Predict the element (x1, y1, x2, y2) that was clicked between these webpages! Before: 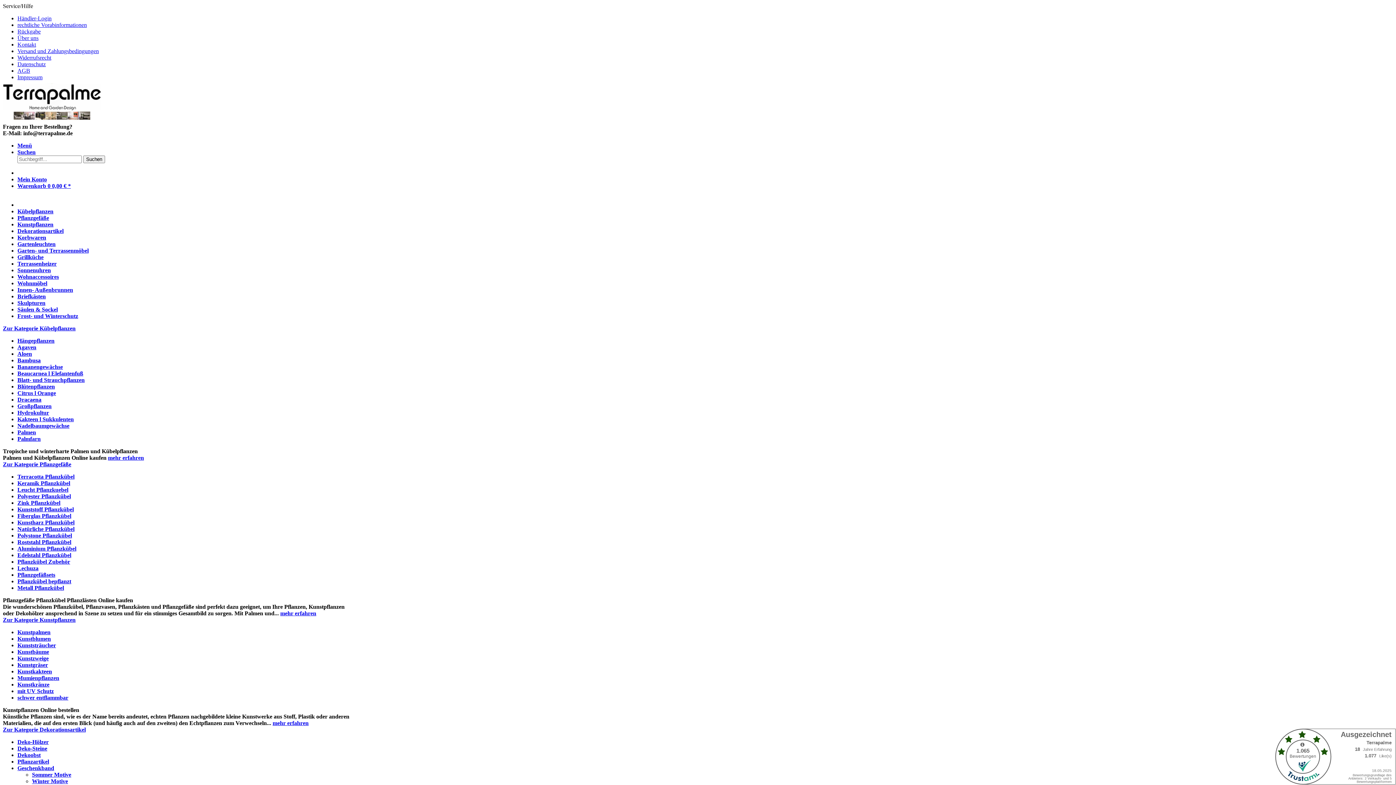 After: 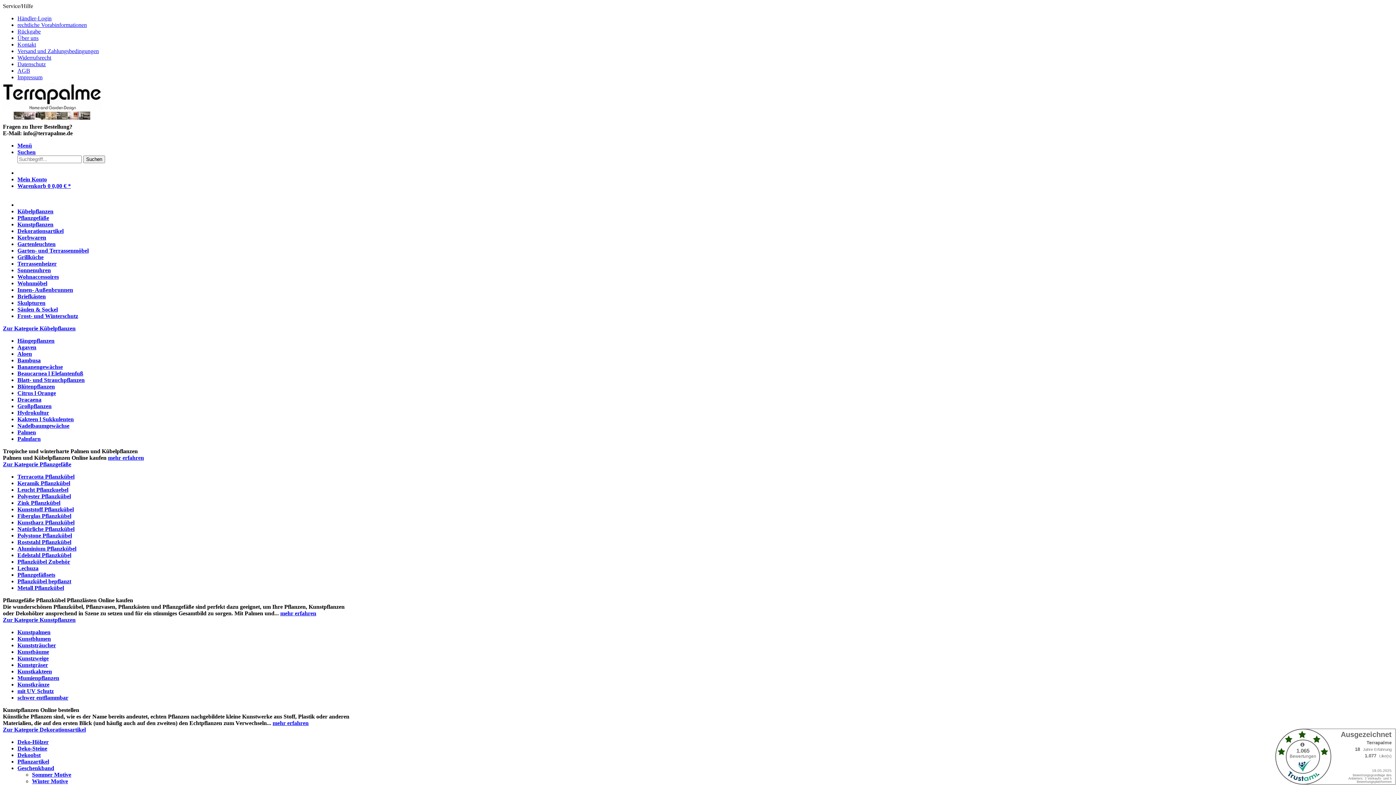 Action: label: Menü bbox: (17, 142, 32, 148)